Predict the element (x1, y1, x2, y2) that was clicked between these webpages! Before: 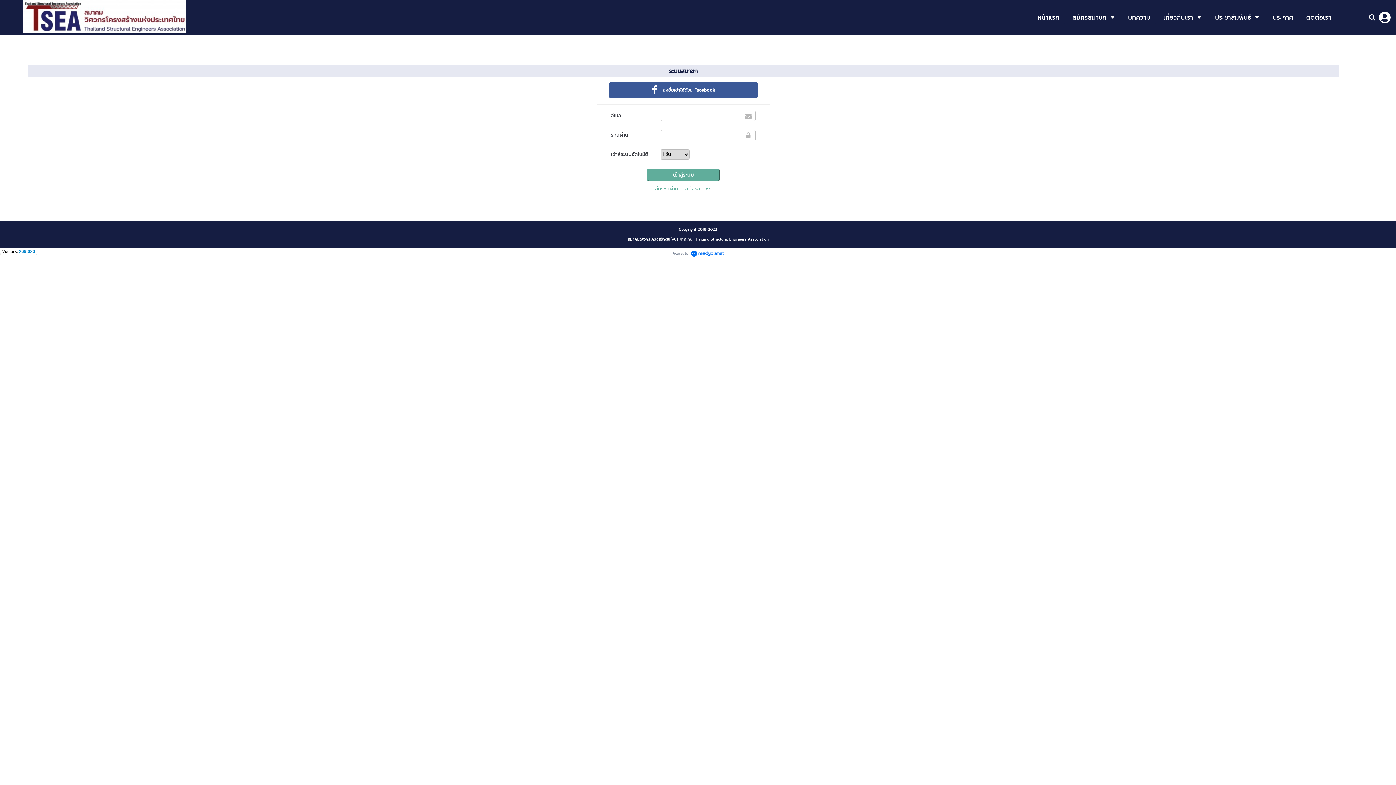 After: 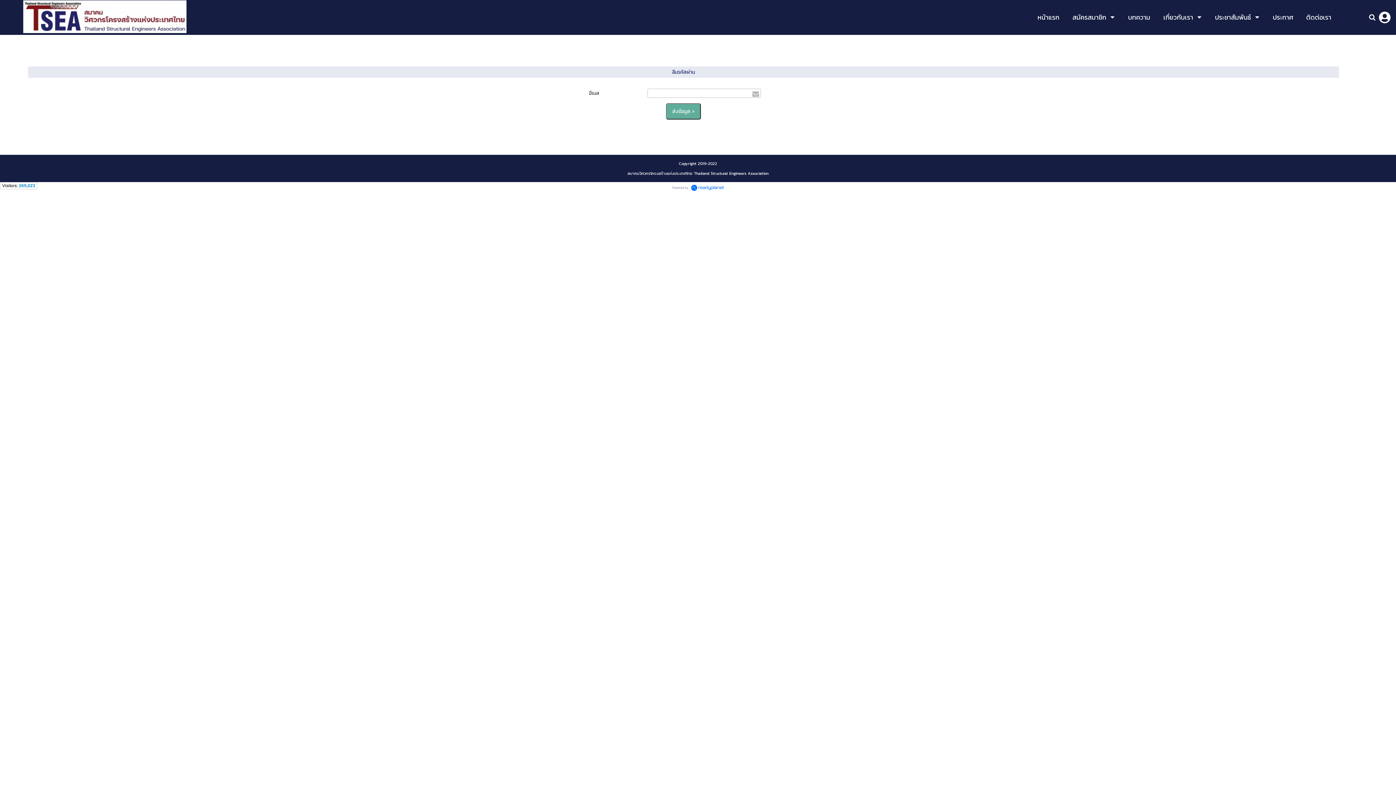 Action: label: ลืมรหัสผ่าน bbox: (655, 185, 678, 192)